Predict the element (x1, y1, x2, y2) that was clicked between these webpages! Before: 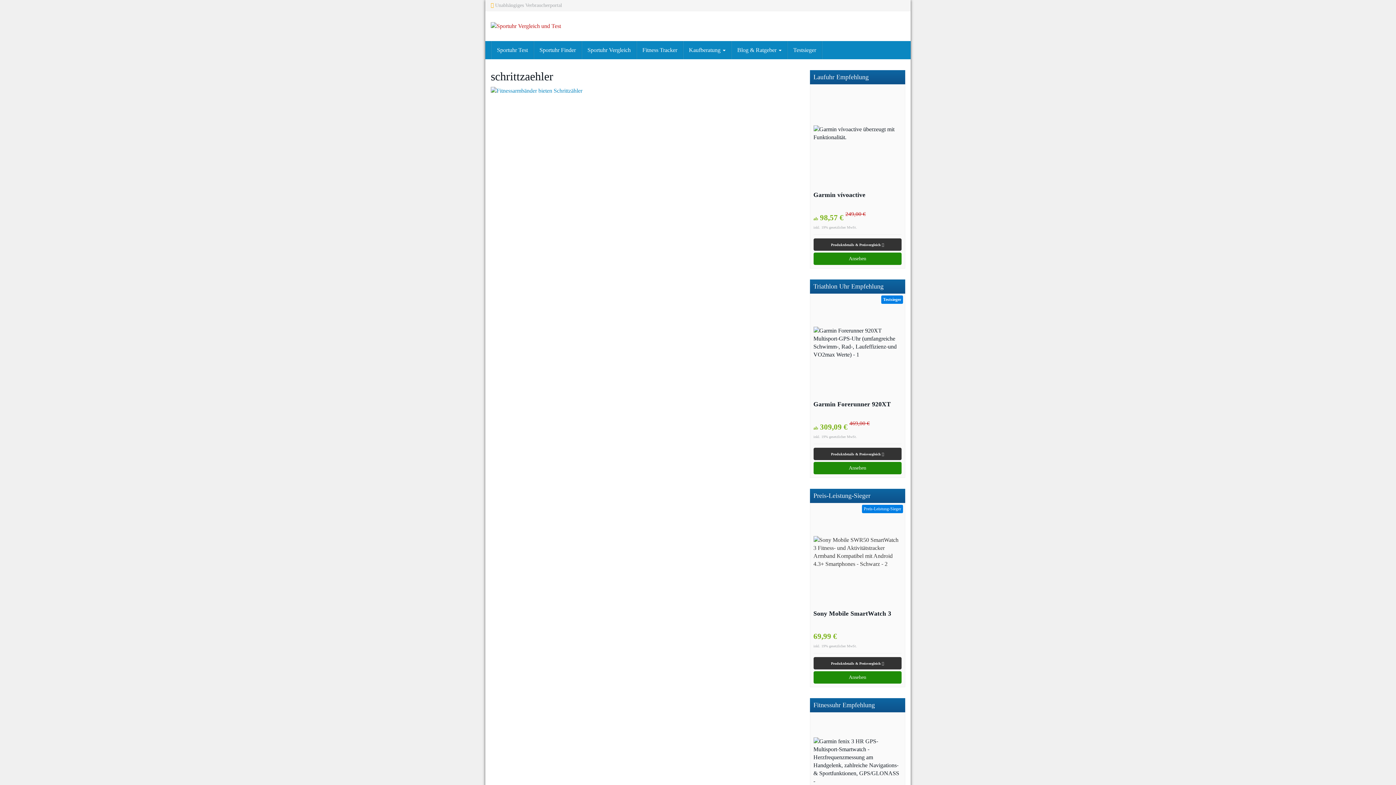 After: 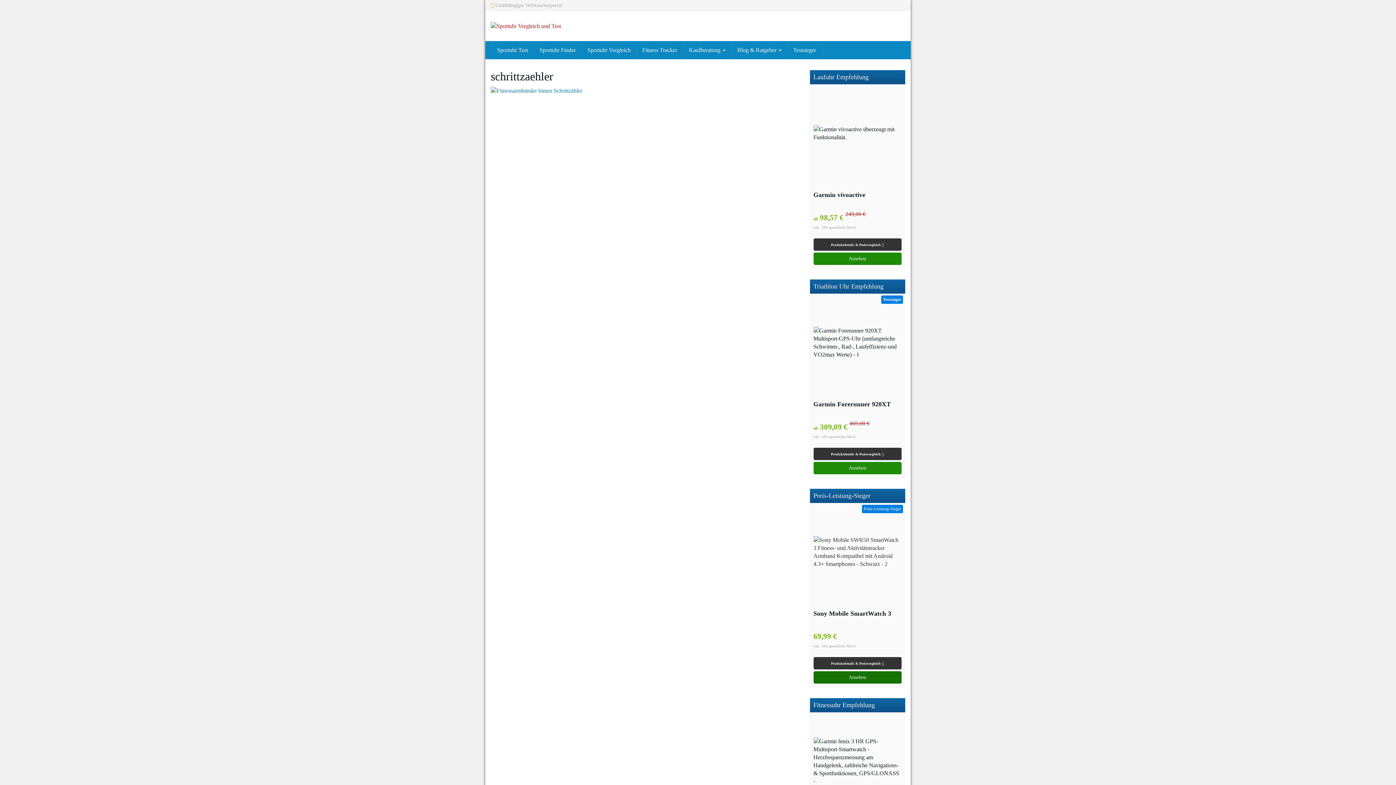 Action: bbox: (813, 671, 901, 684) label: Ansehen